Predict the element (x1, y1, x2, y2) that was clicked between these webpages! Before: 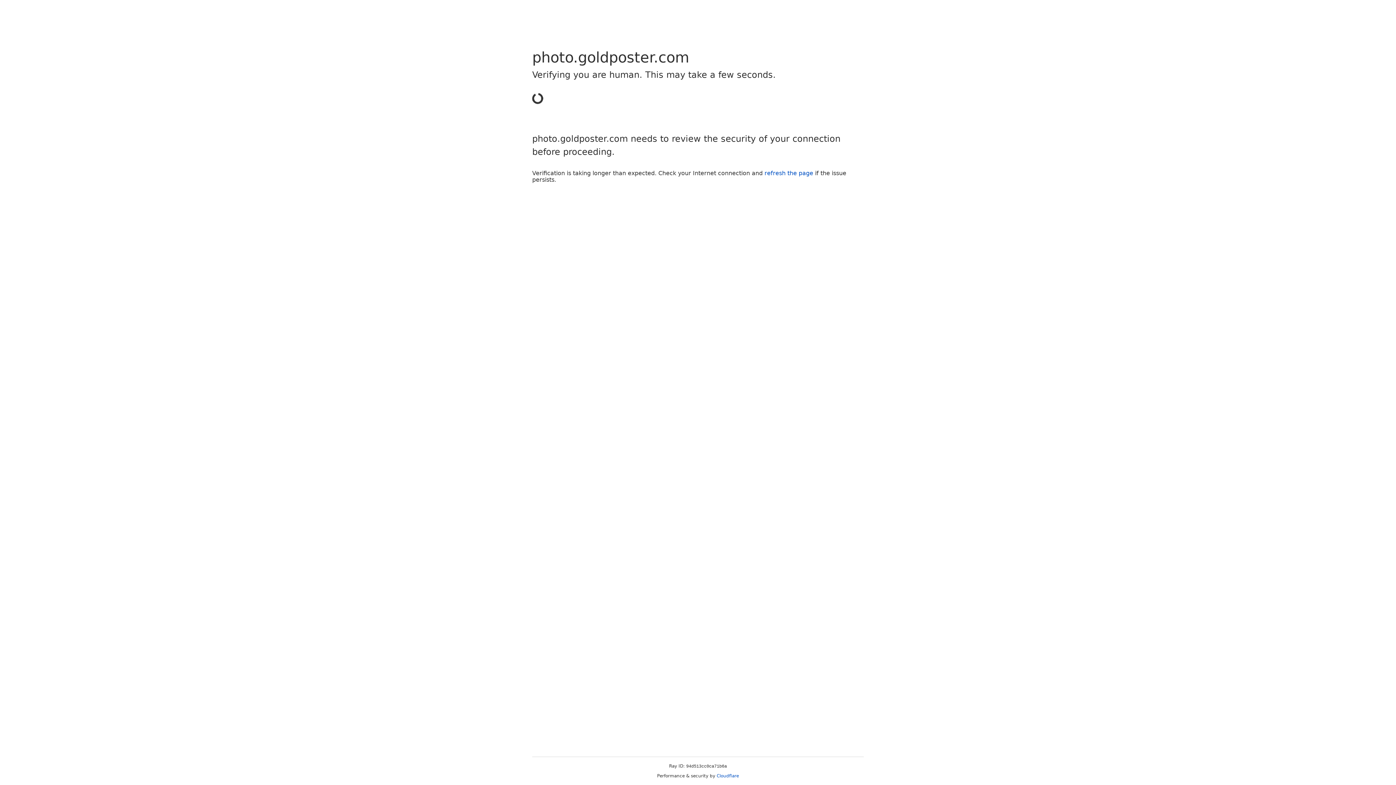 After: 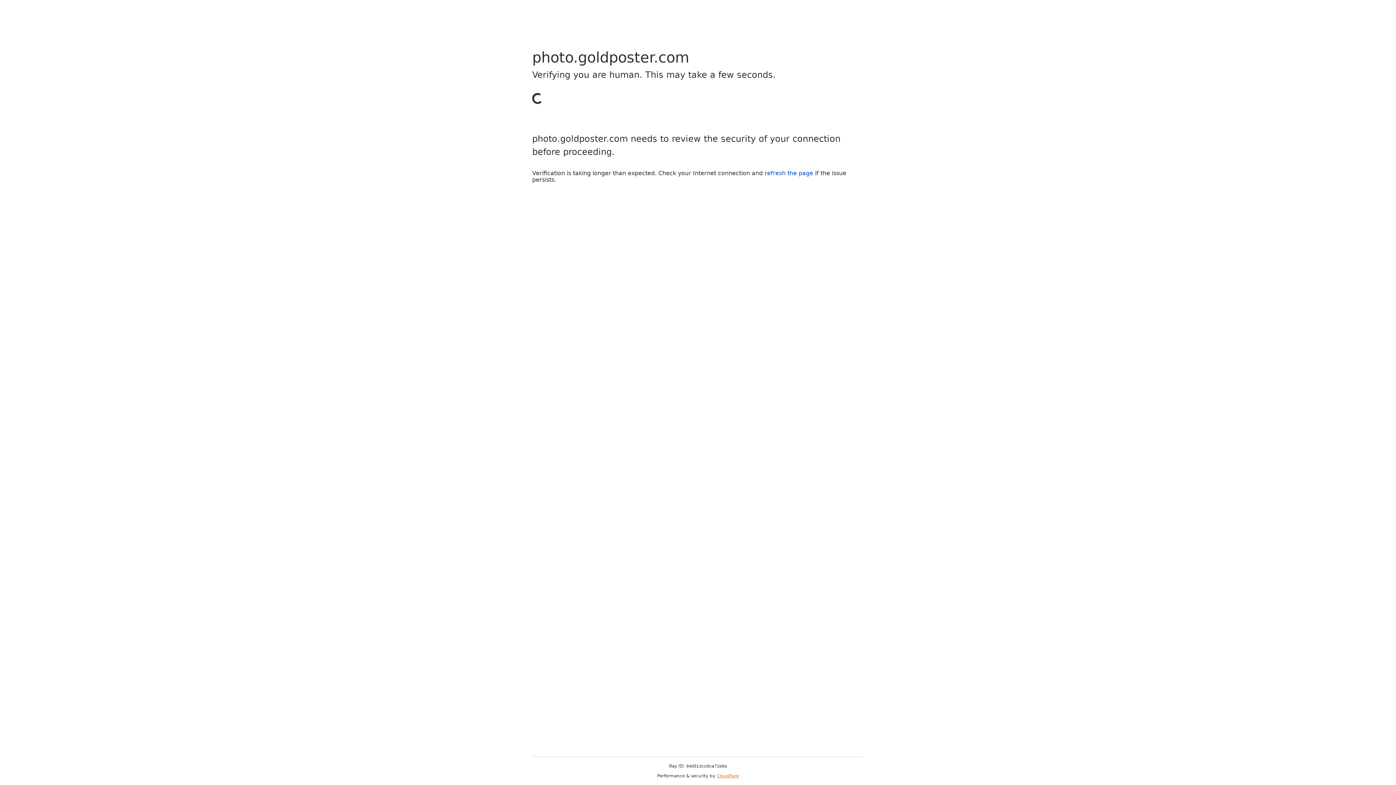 Action: label: Cloudflare bbox: (716, 773, 739, 778)